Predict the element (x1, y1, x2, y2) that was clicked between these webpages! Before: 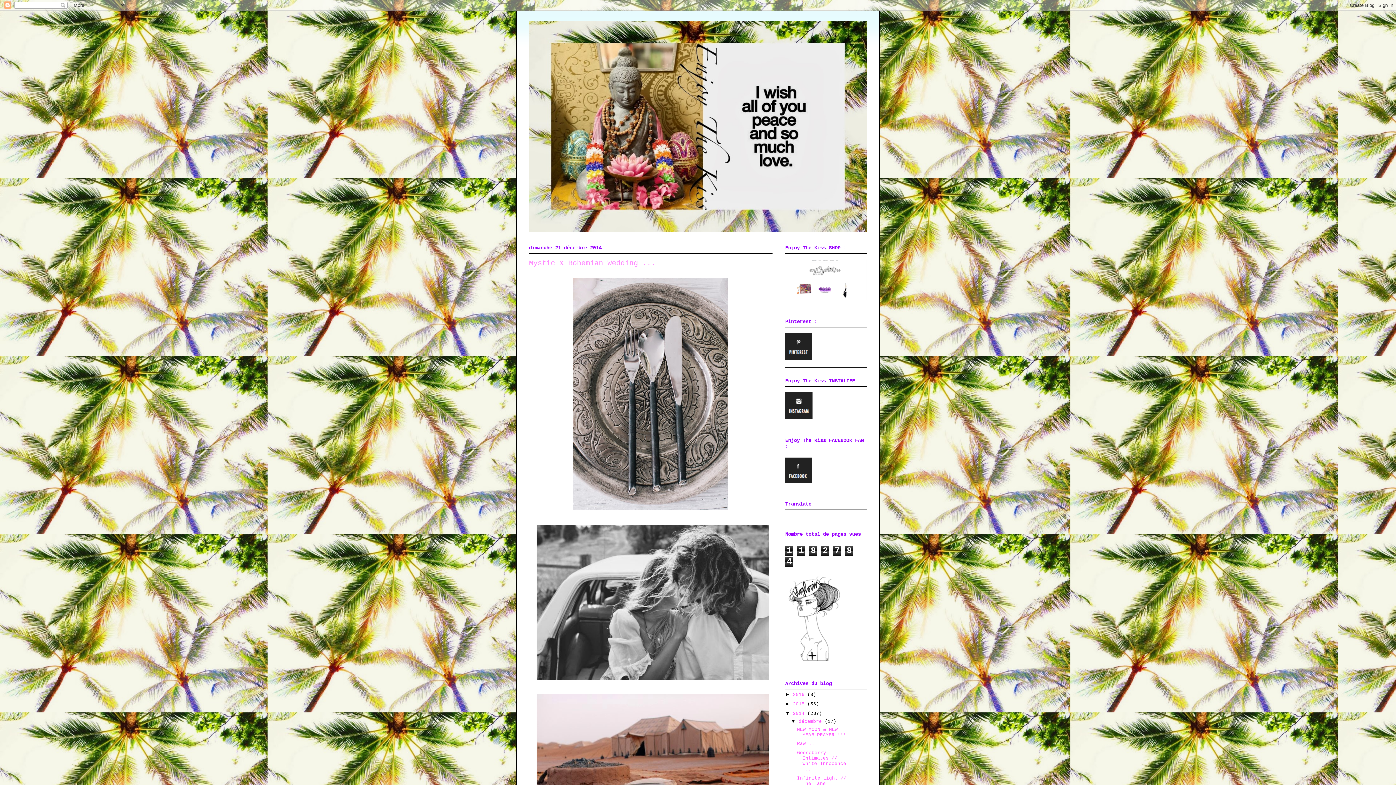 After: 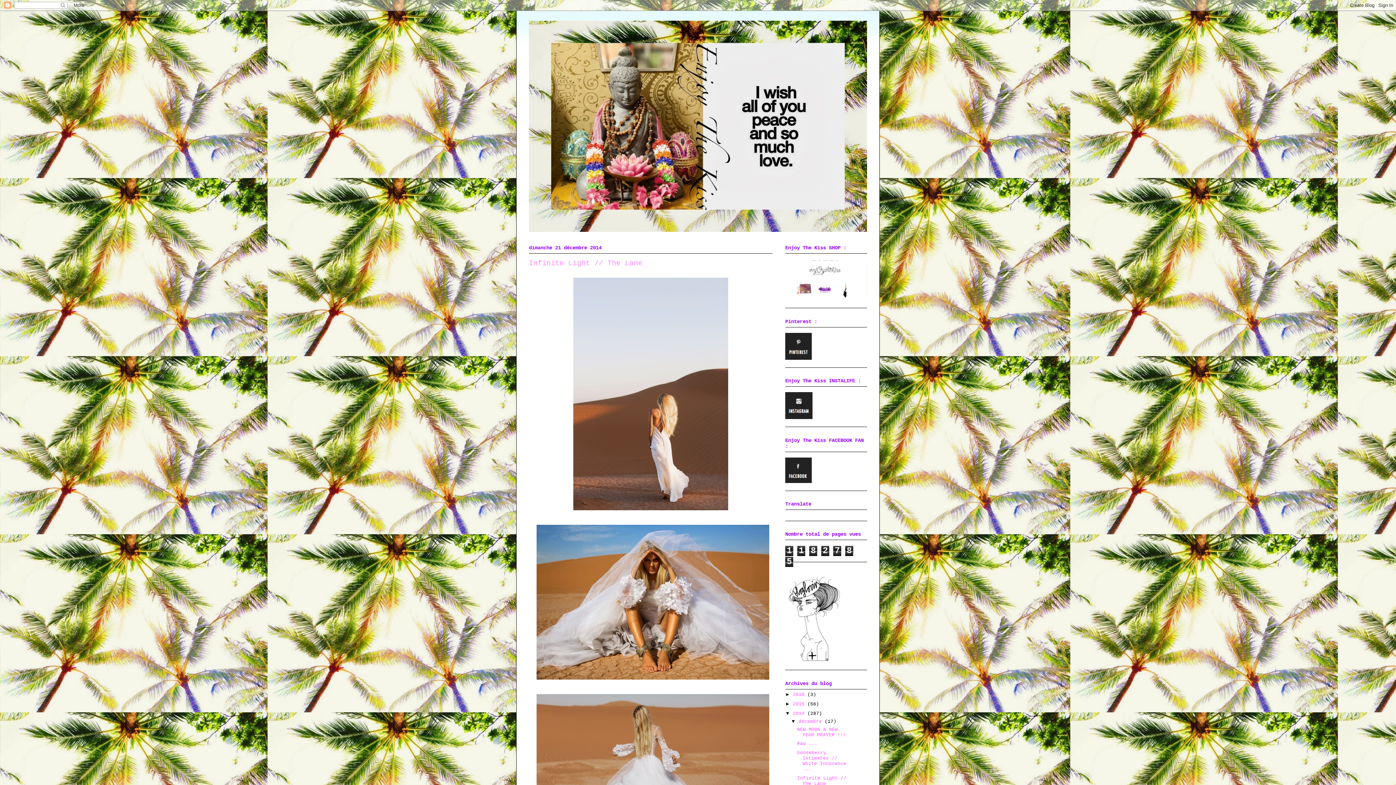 Action: label: Infinite Light // The Lane bbox: (797, 775, 846, 786)